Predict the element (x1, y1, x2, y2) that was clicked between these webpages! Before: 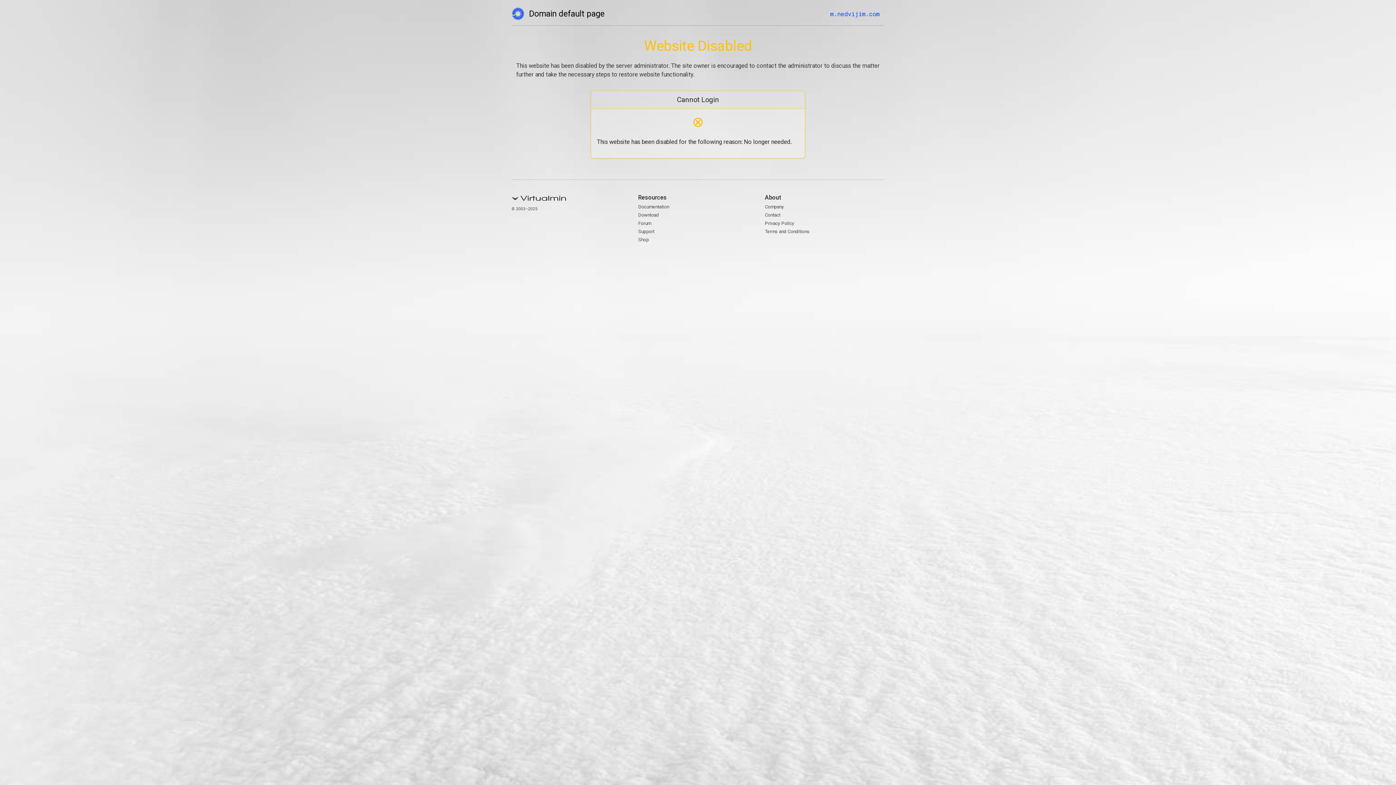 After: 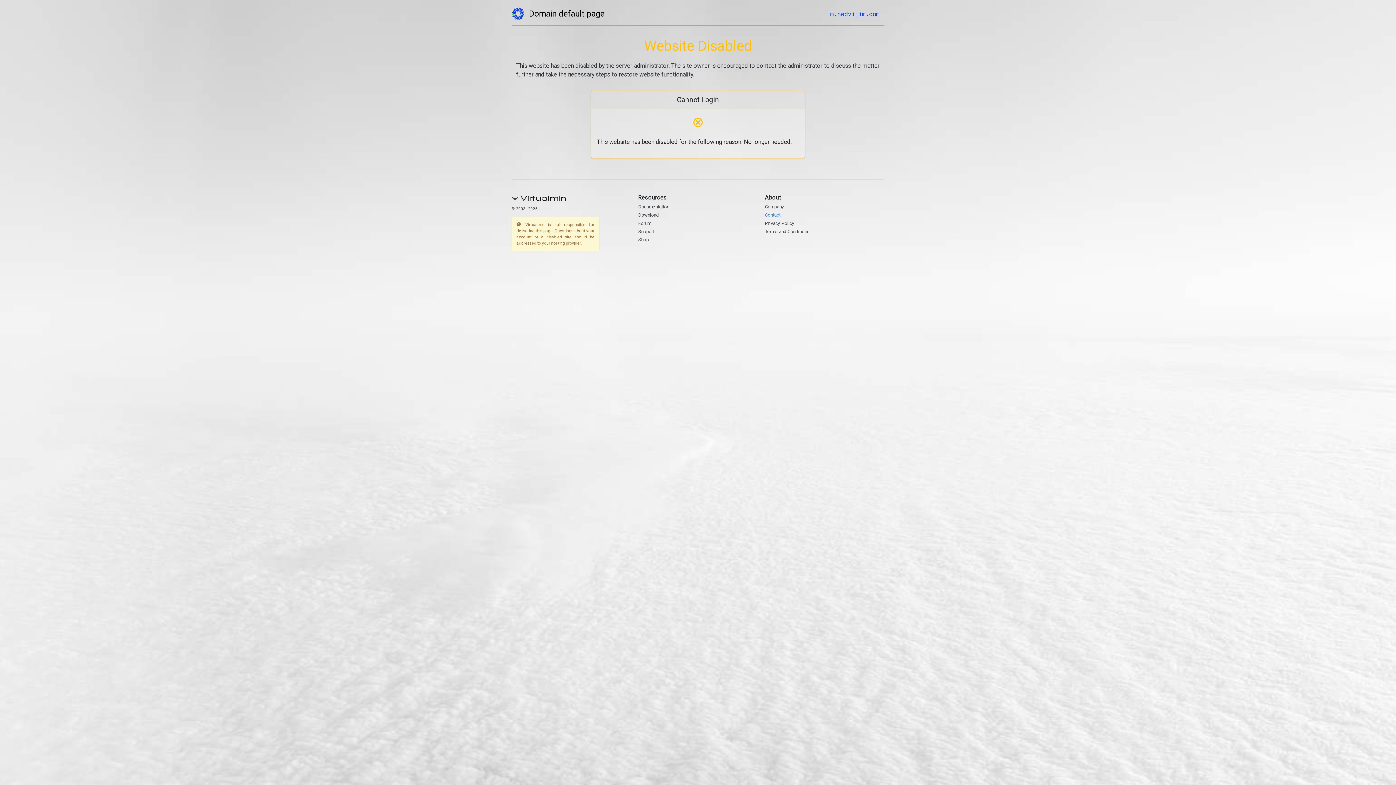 Action: bbox: (765, 212, 780, 217) label: Contact